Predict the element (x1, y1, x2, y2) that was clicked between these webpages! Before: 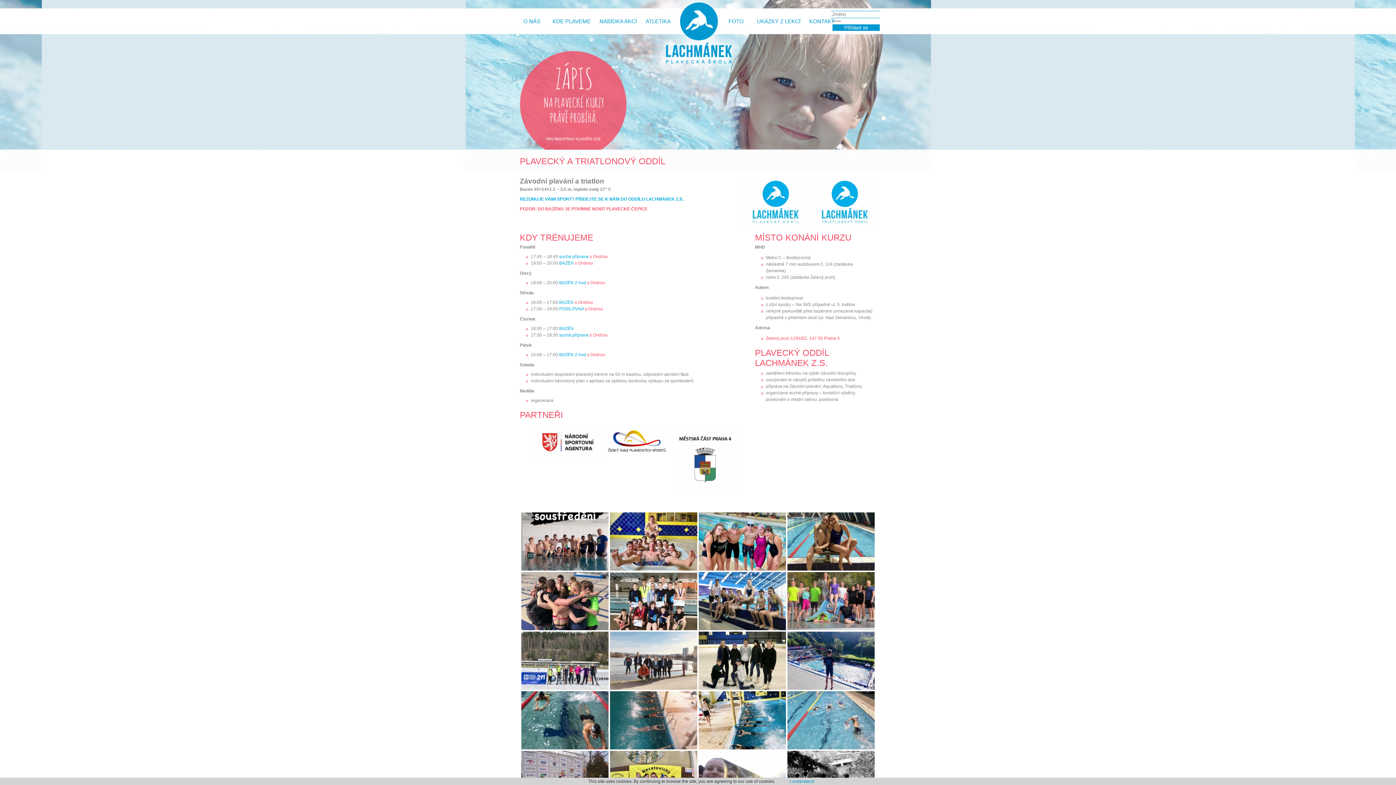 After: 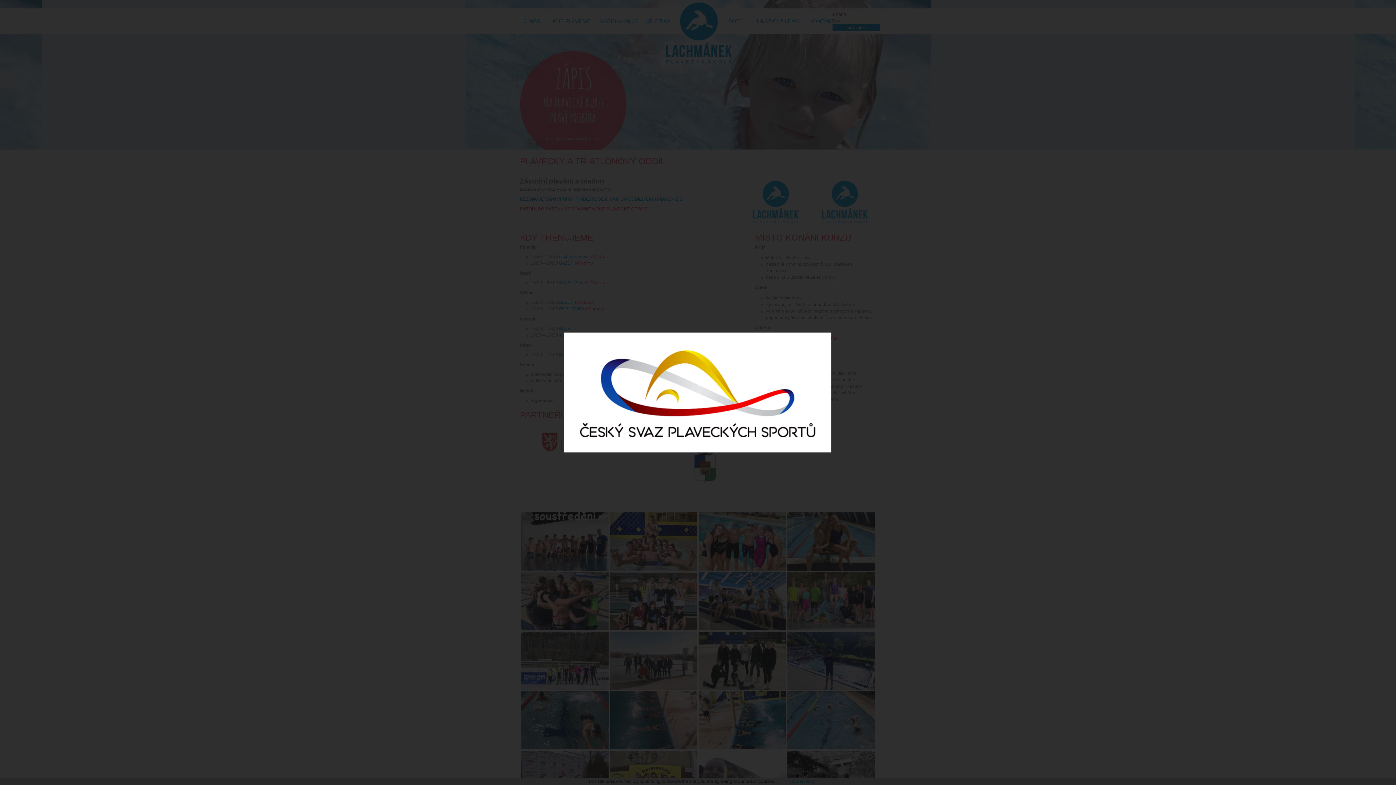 Action: bbox: (602, 424, 668, 457)